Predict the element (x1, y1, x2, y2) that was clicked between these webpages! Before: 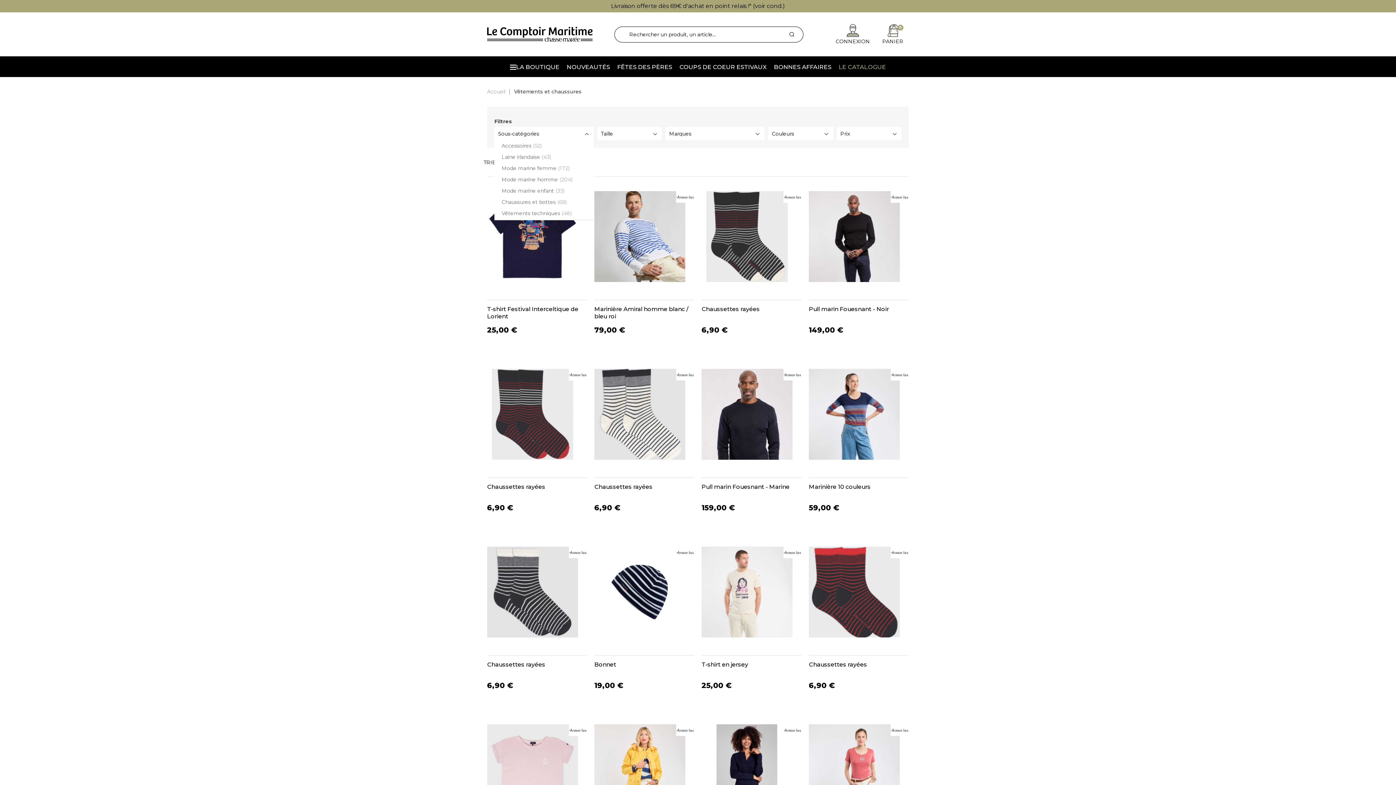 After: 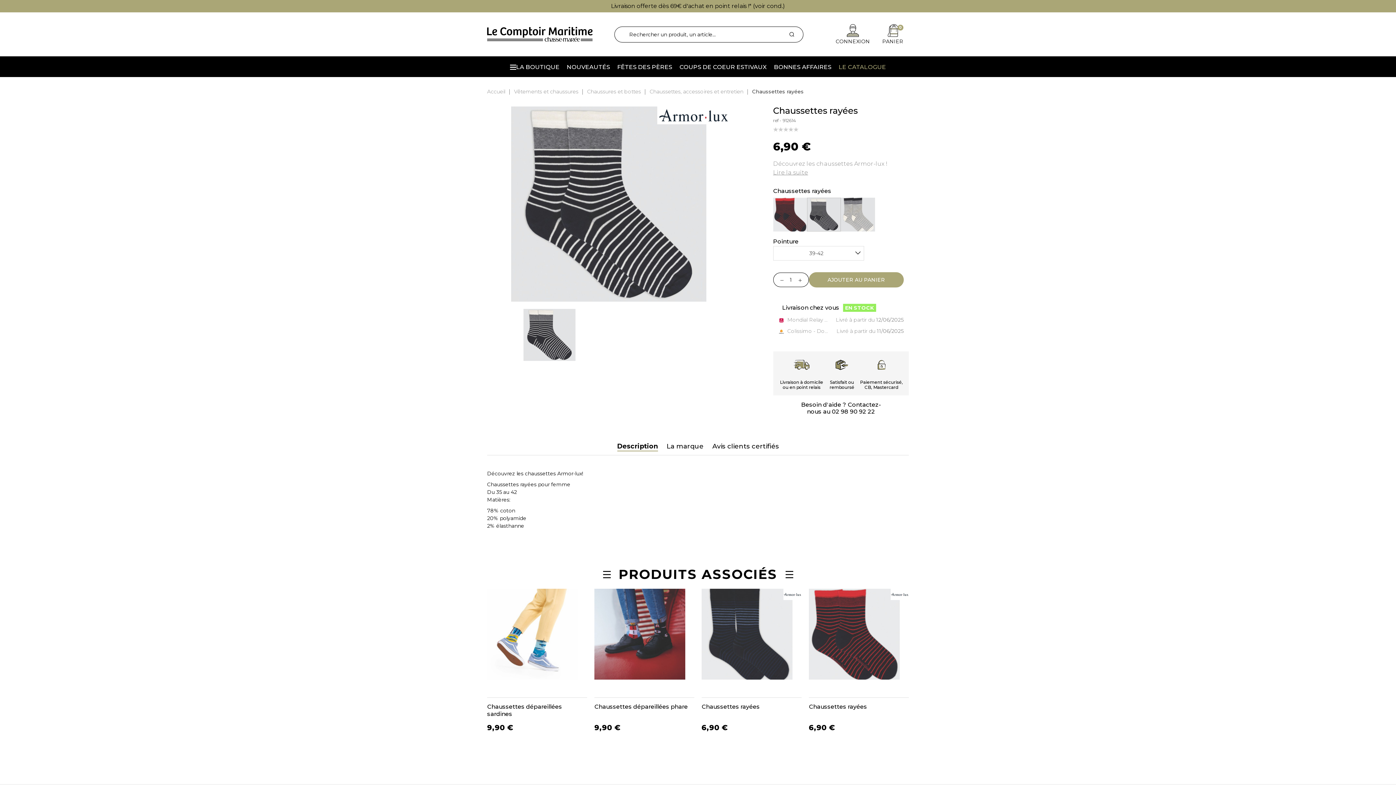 Action: bbox: (487, 546, 587, 710) label: 39-42
35-38
Chaussettes rayées
6,90 €
DÉCOUVRIR